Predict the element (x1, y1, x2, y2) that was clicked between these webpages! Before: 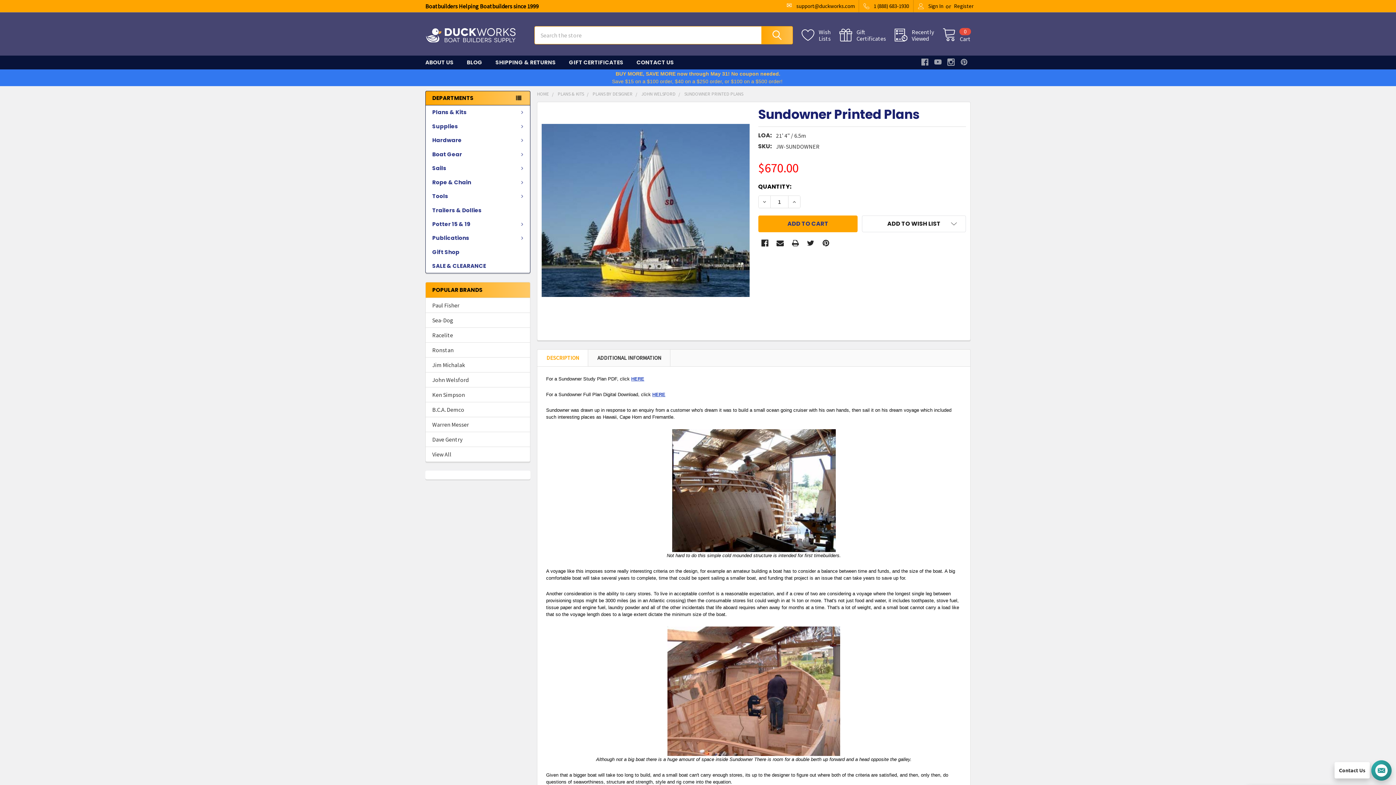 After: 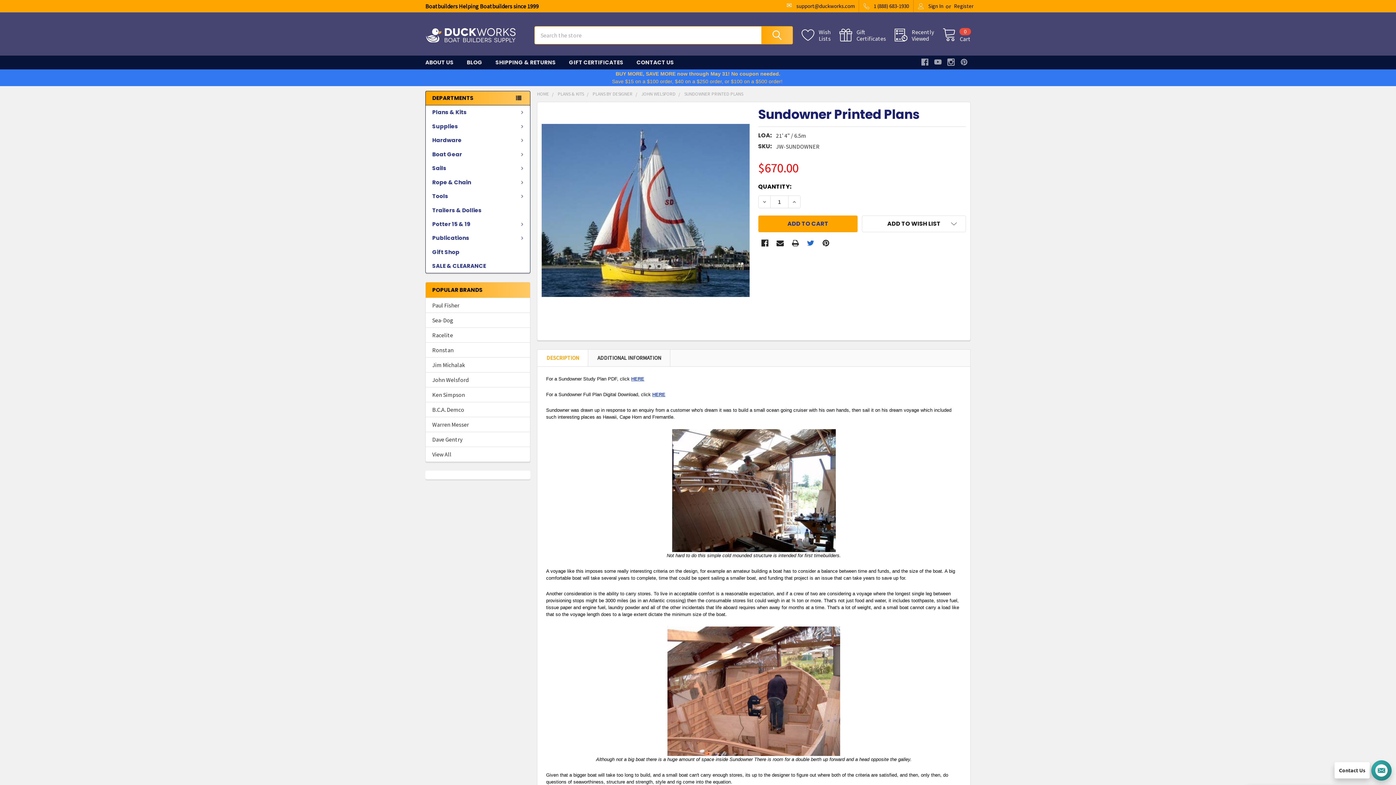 Action: label: Twitter  bbox: (804, 236, 817, 249)